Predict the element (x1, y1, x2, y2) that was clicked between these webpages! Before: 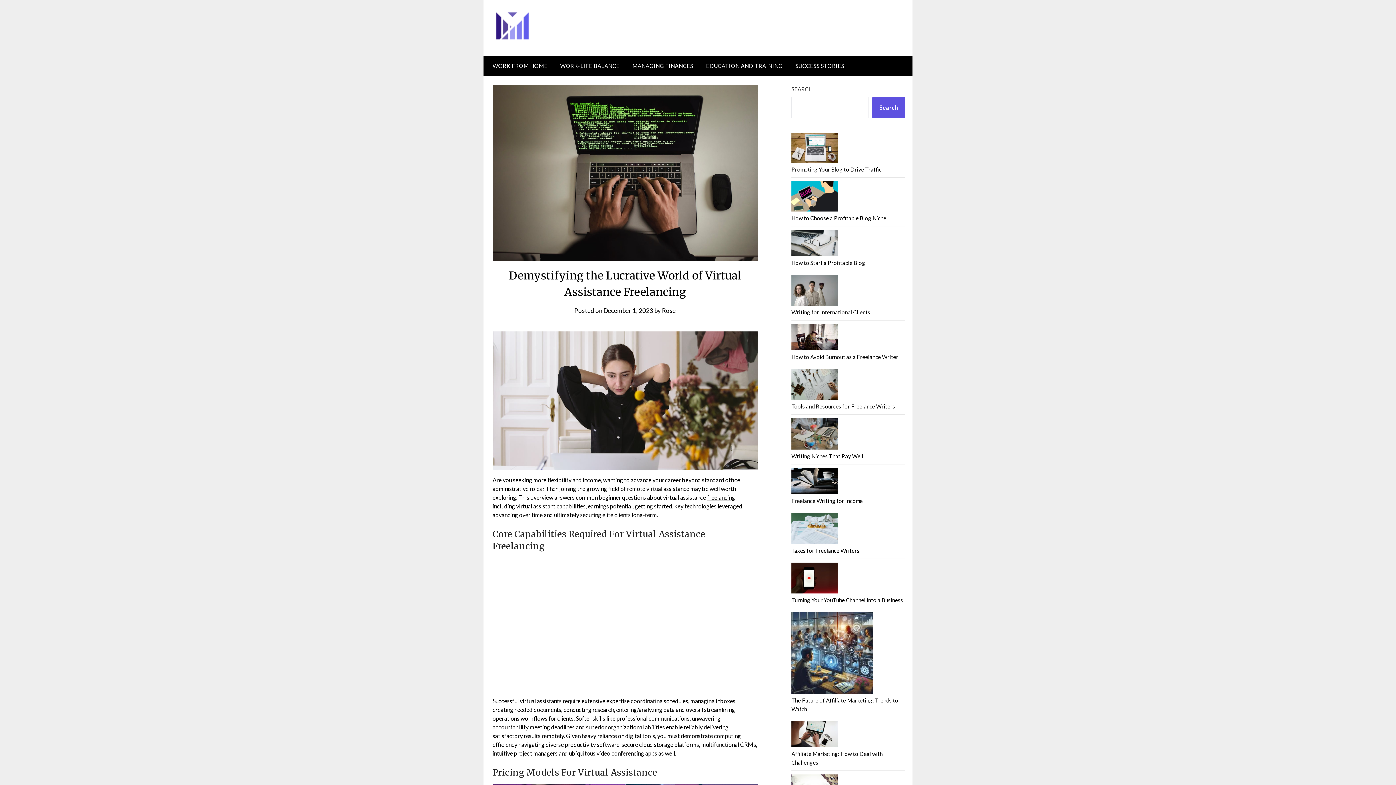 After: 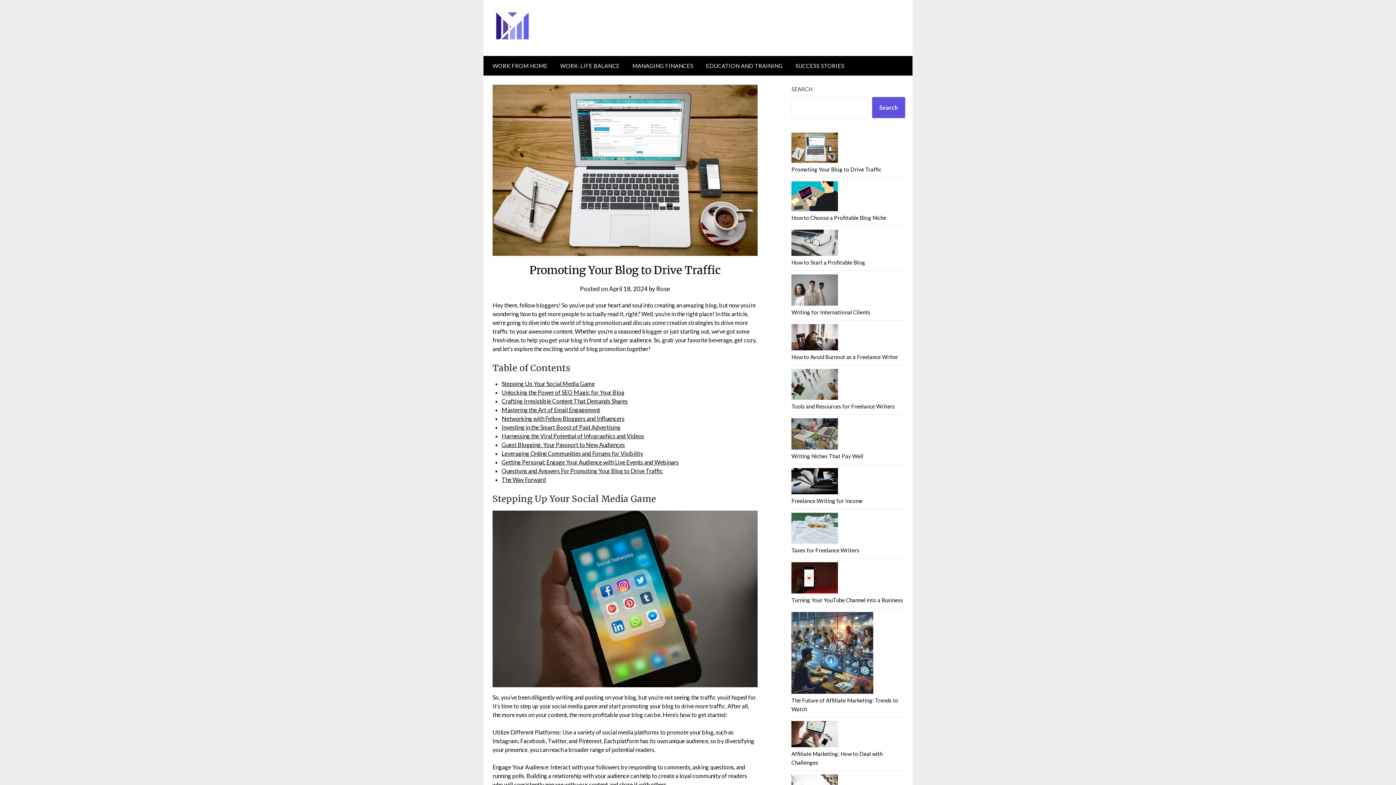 Action: label: Promoting Your Blog to Drive Traffic bbox: (791, 166, 881, 172)